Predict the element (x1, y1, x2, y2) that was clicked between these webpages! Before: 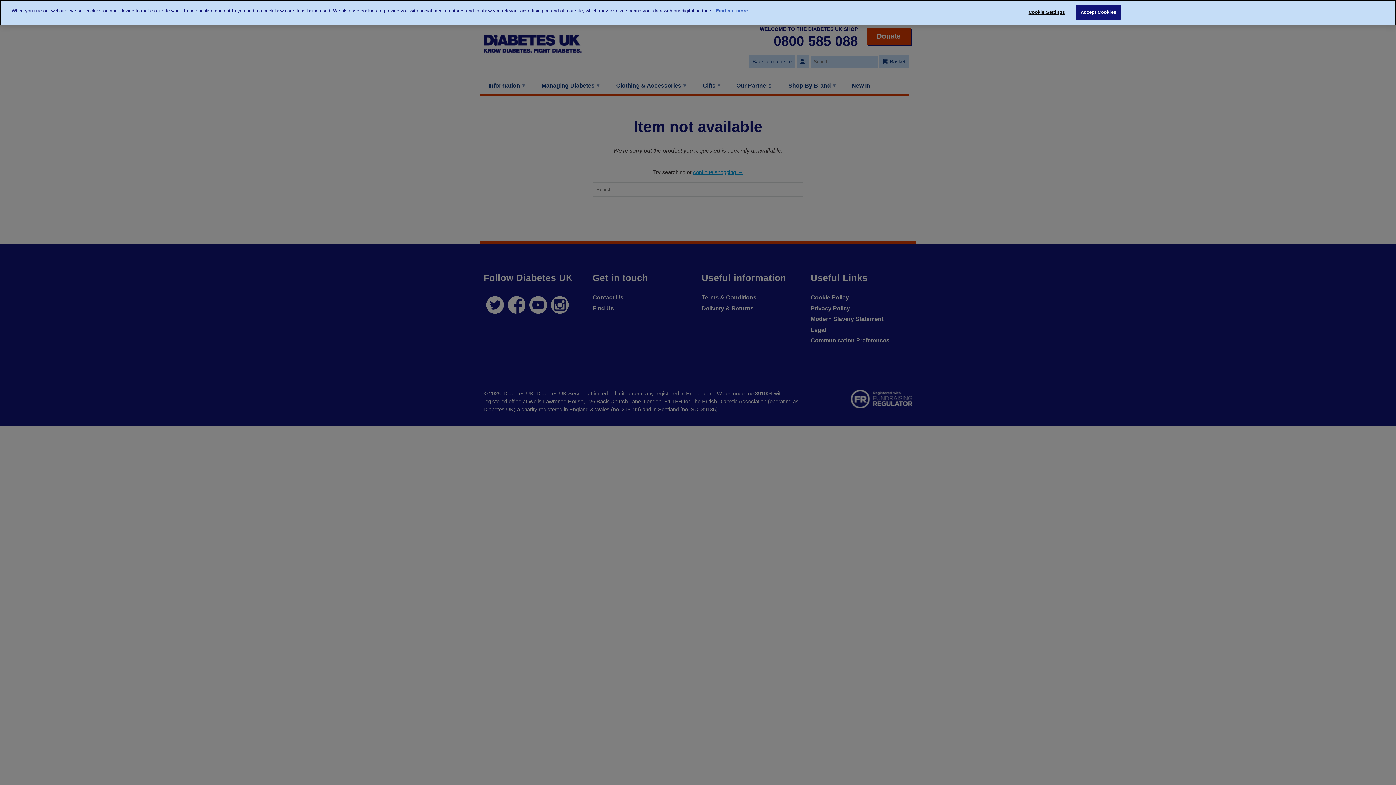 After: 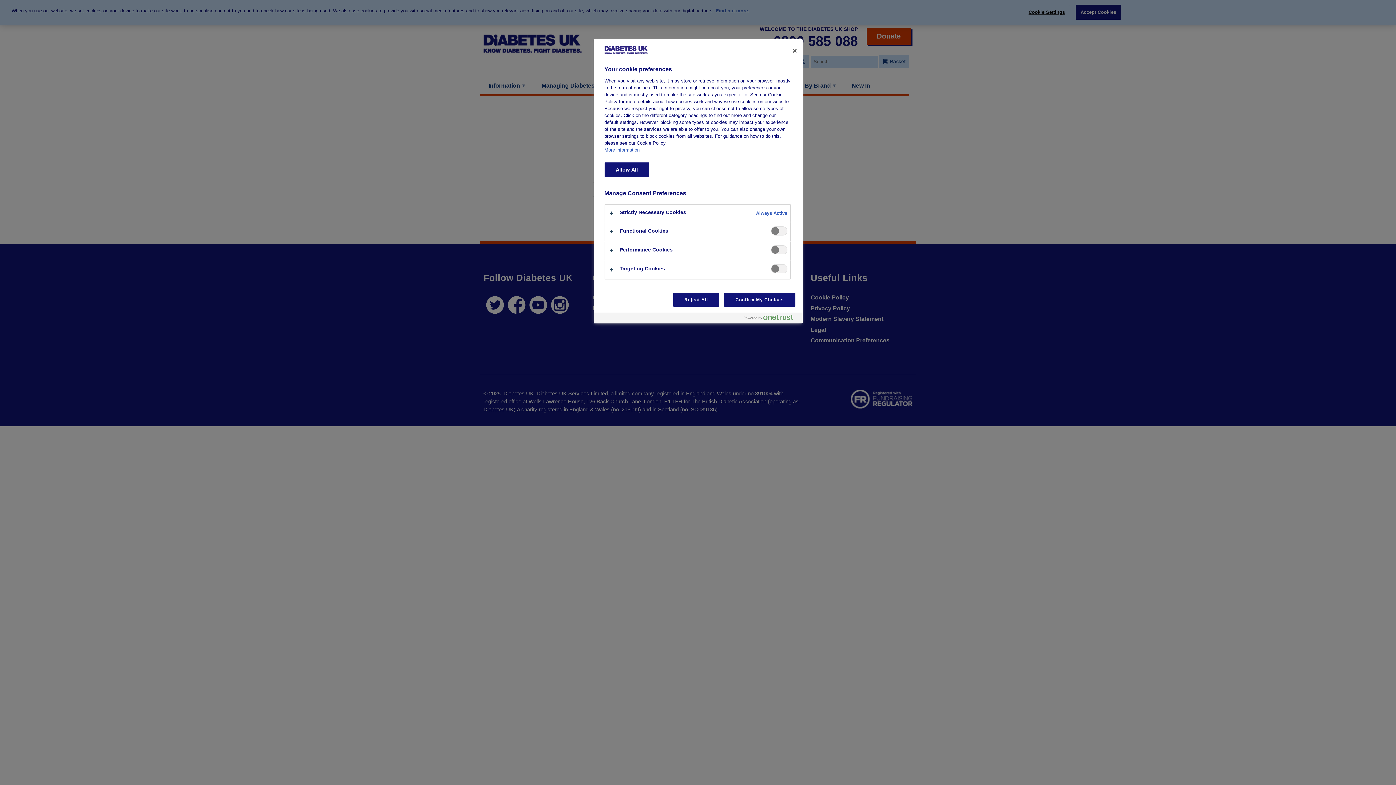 Action: label: Cookie Settings bbox: (1024, 4, 1069, 18)